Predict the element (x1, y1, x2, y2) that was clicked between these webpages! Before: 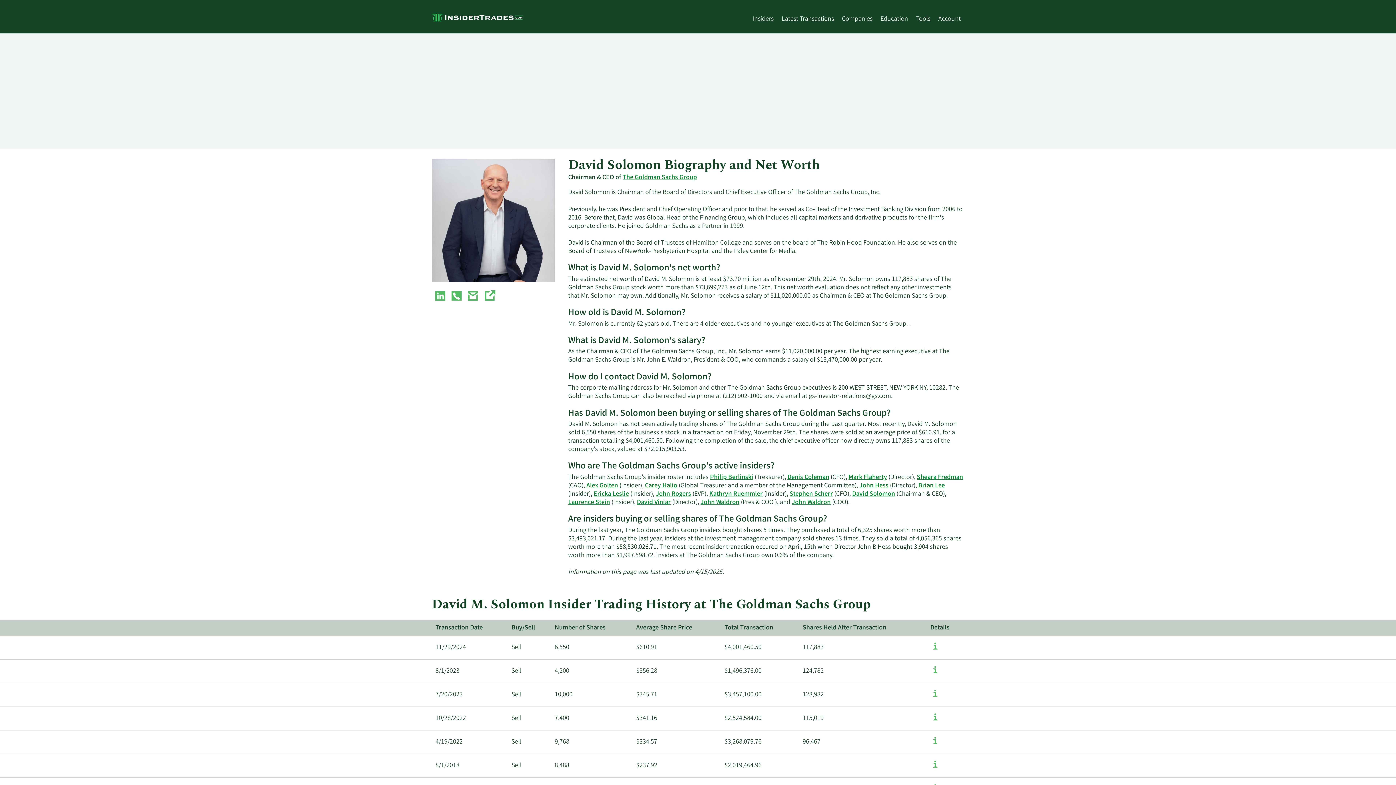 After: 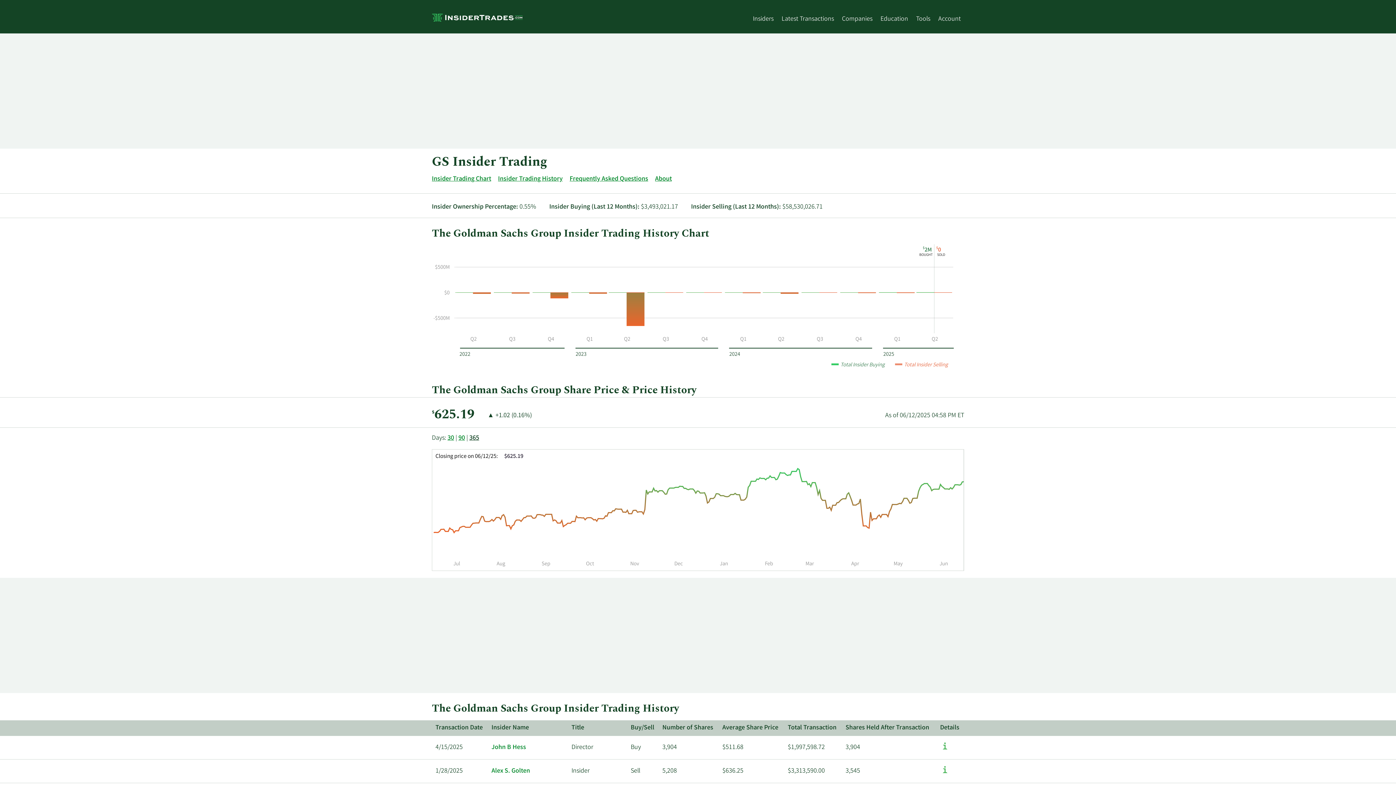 Action: bbox: (622, 173, 697, 182) label: The Goldman Sachs Group